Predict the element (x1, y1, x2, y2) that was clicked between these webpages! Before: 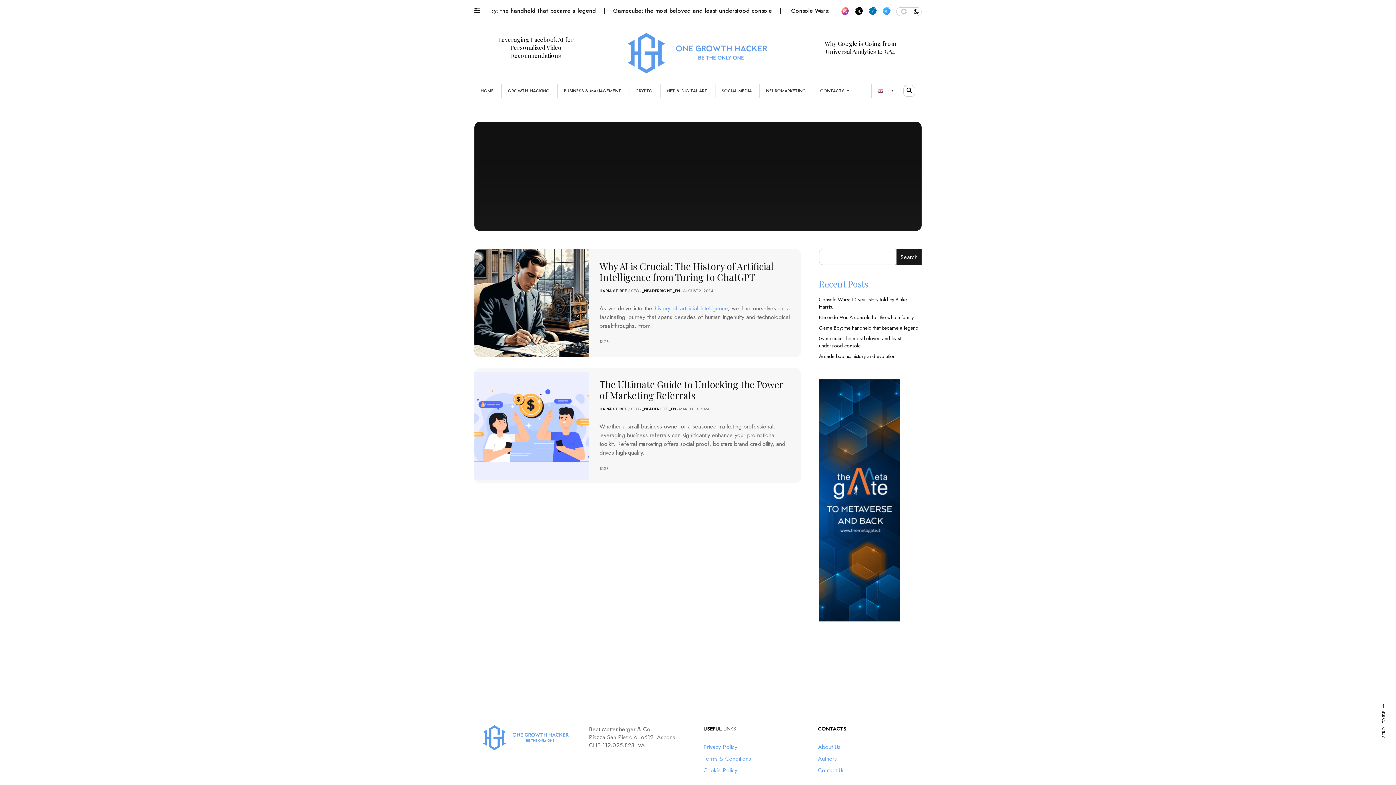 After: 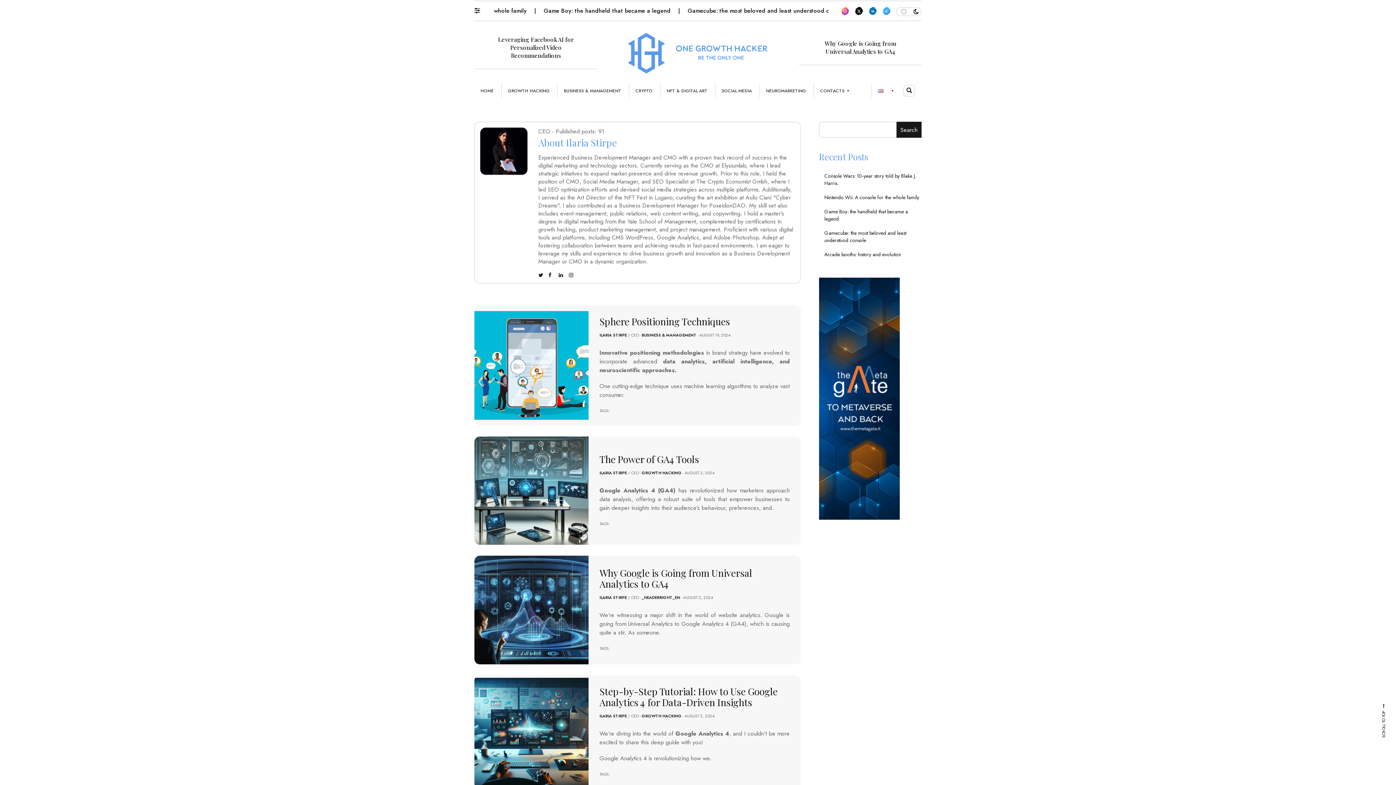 Action: bbox: (599, 287, 626, 293) label: ILARIA STIRPE